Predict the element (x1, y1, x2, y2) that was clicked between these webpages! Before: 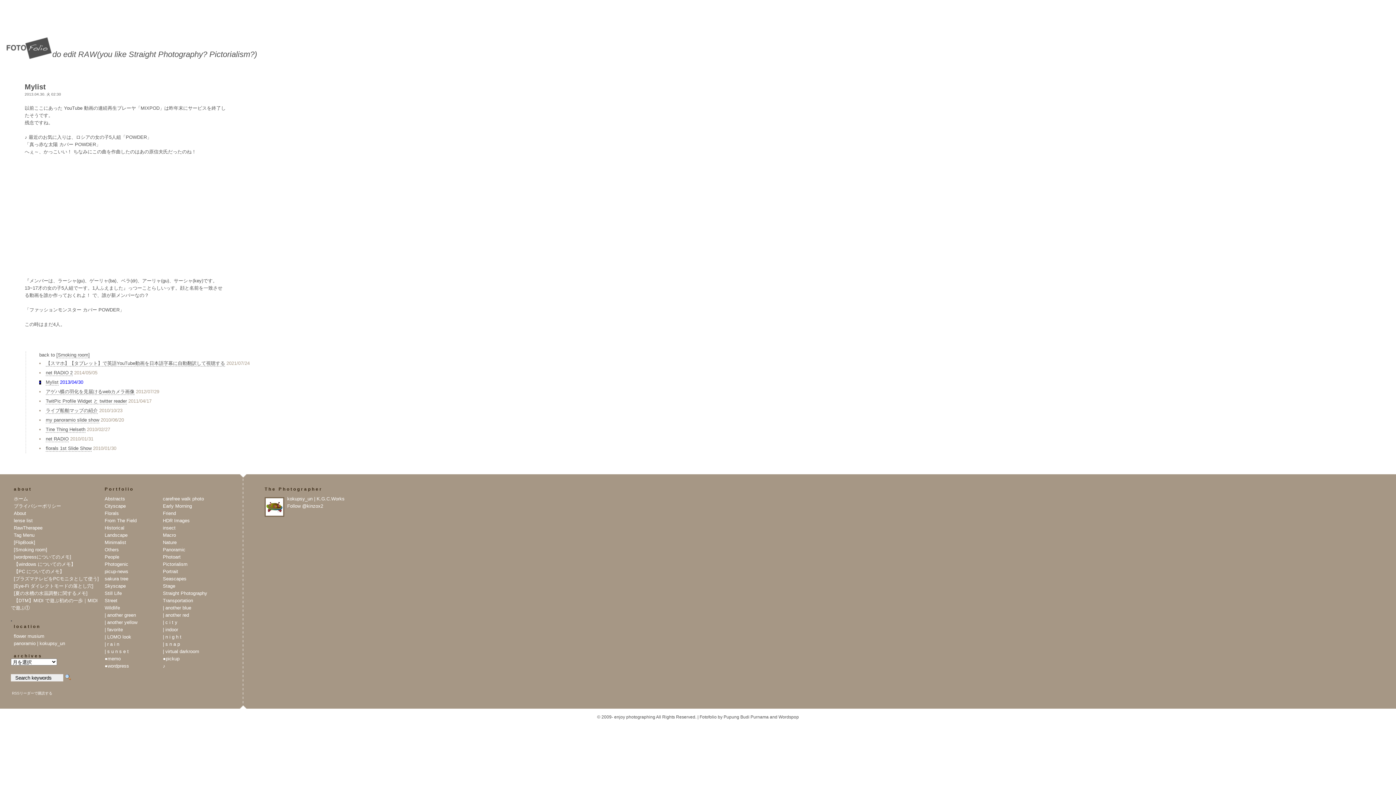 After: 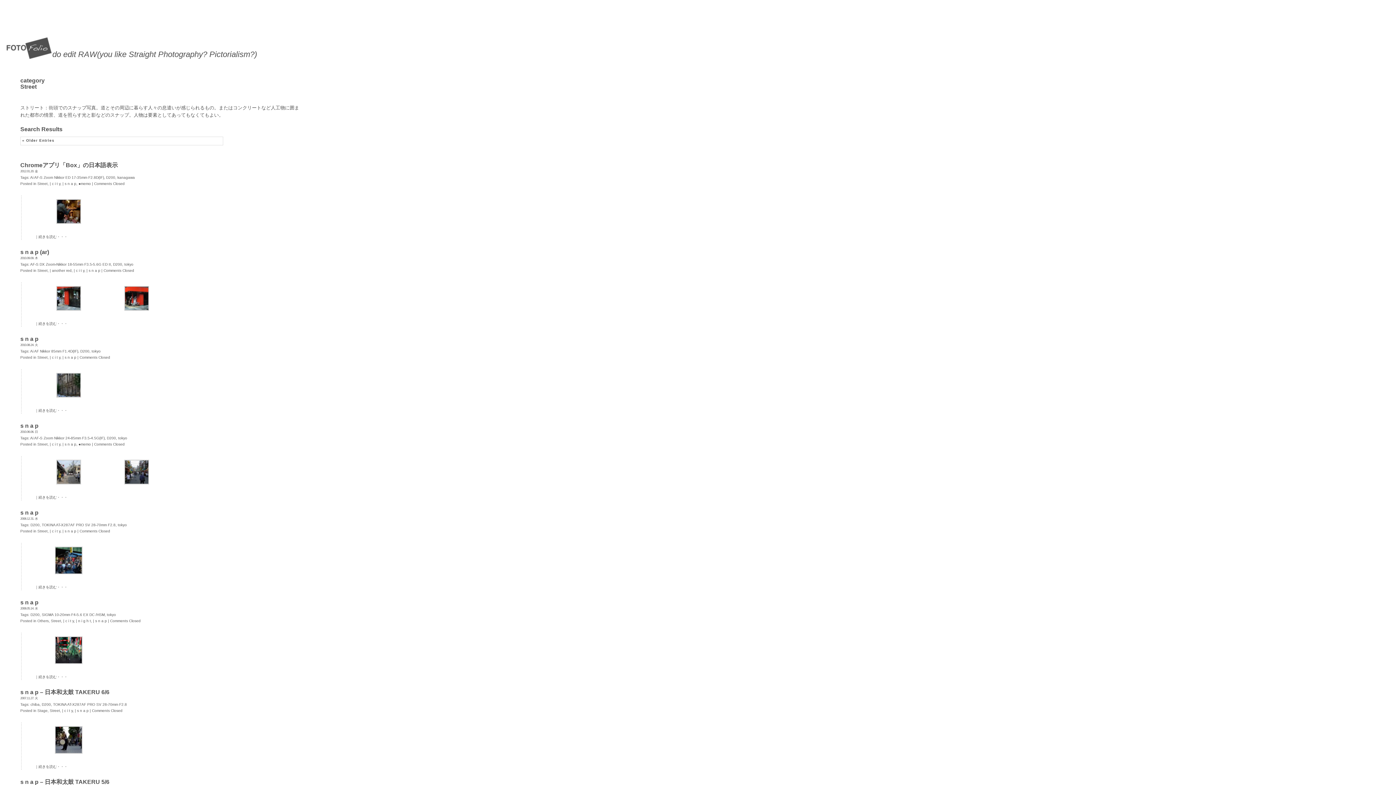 Action: bbox: (101, 598, 117, 603) label: Street